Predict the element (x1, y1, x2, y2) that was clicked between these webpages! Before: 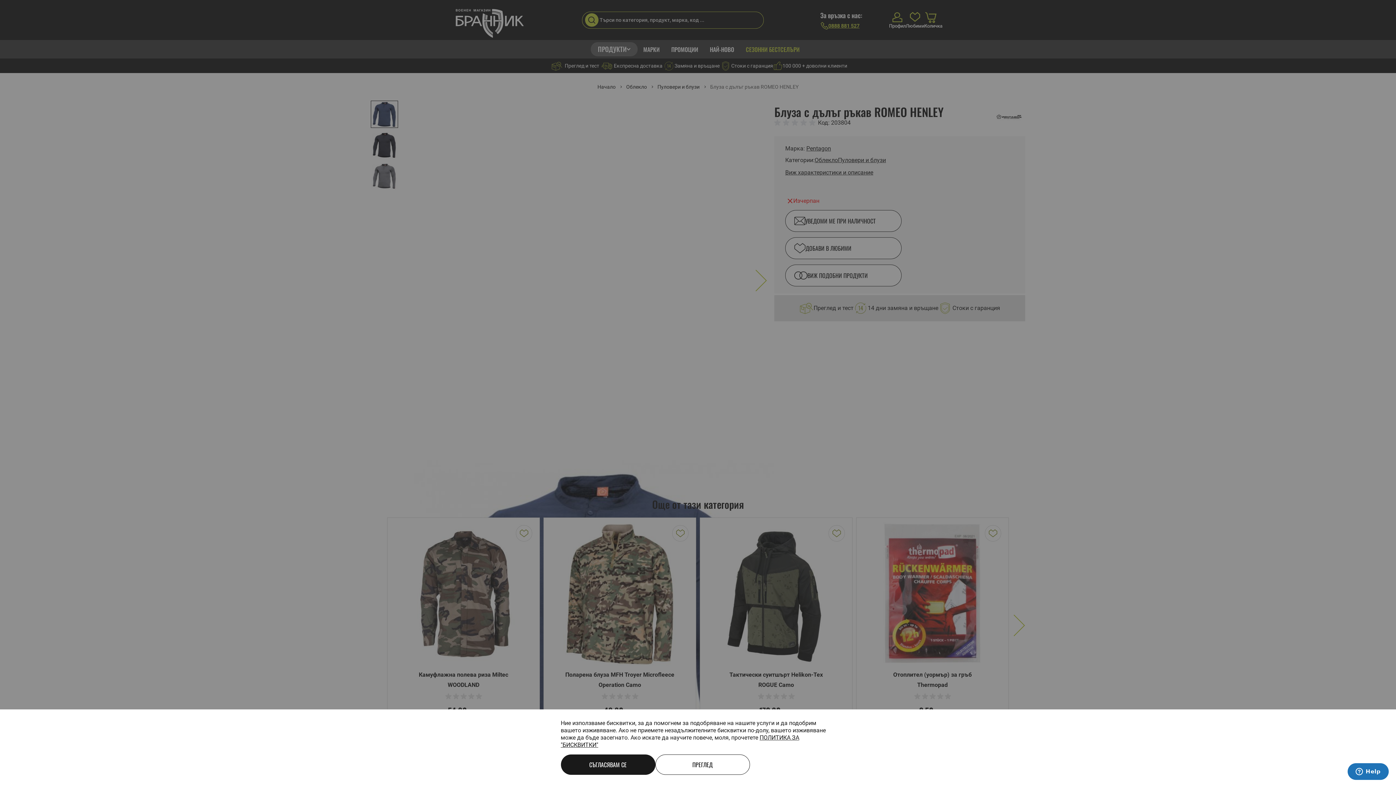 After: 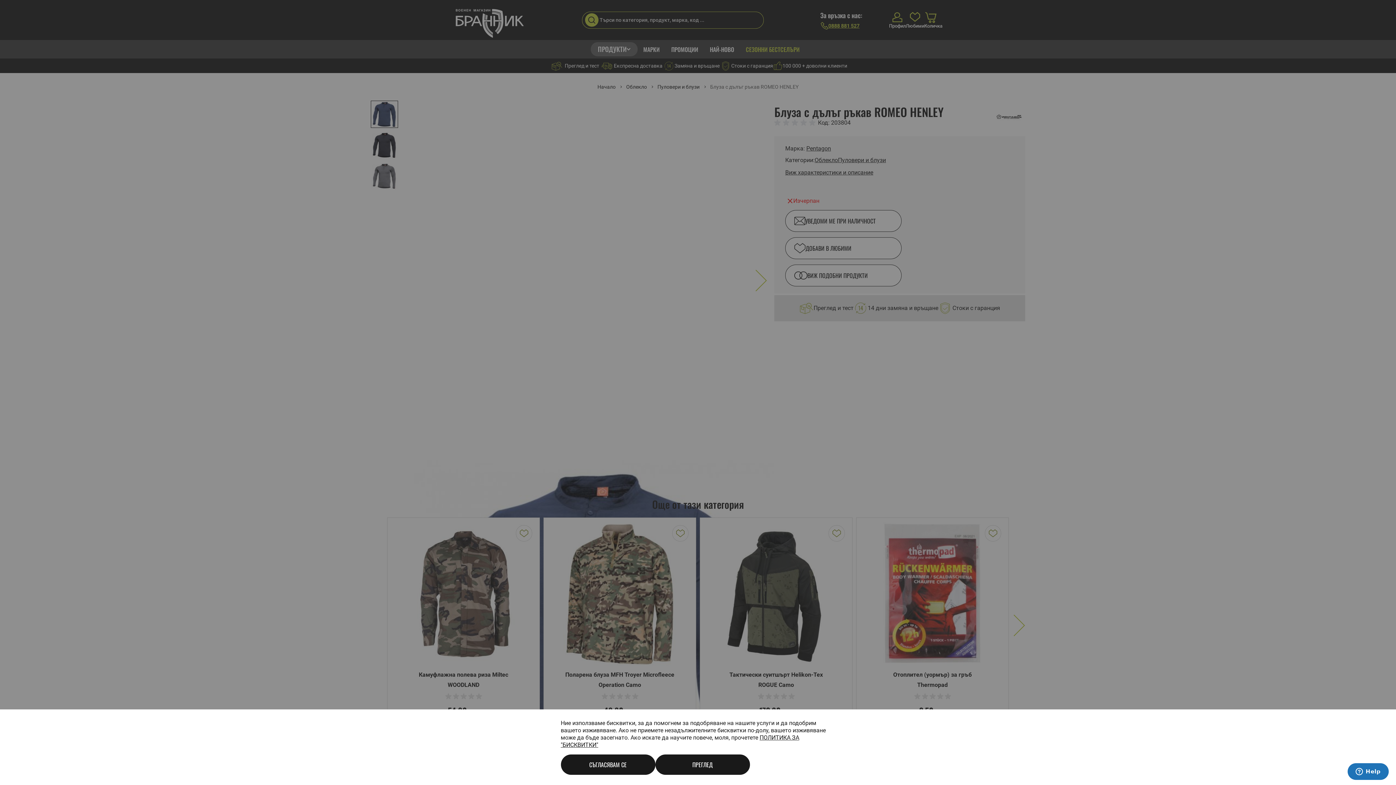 Action: label: ПРЕГЛЕД bbox: (655, 754, 750, 775)